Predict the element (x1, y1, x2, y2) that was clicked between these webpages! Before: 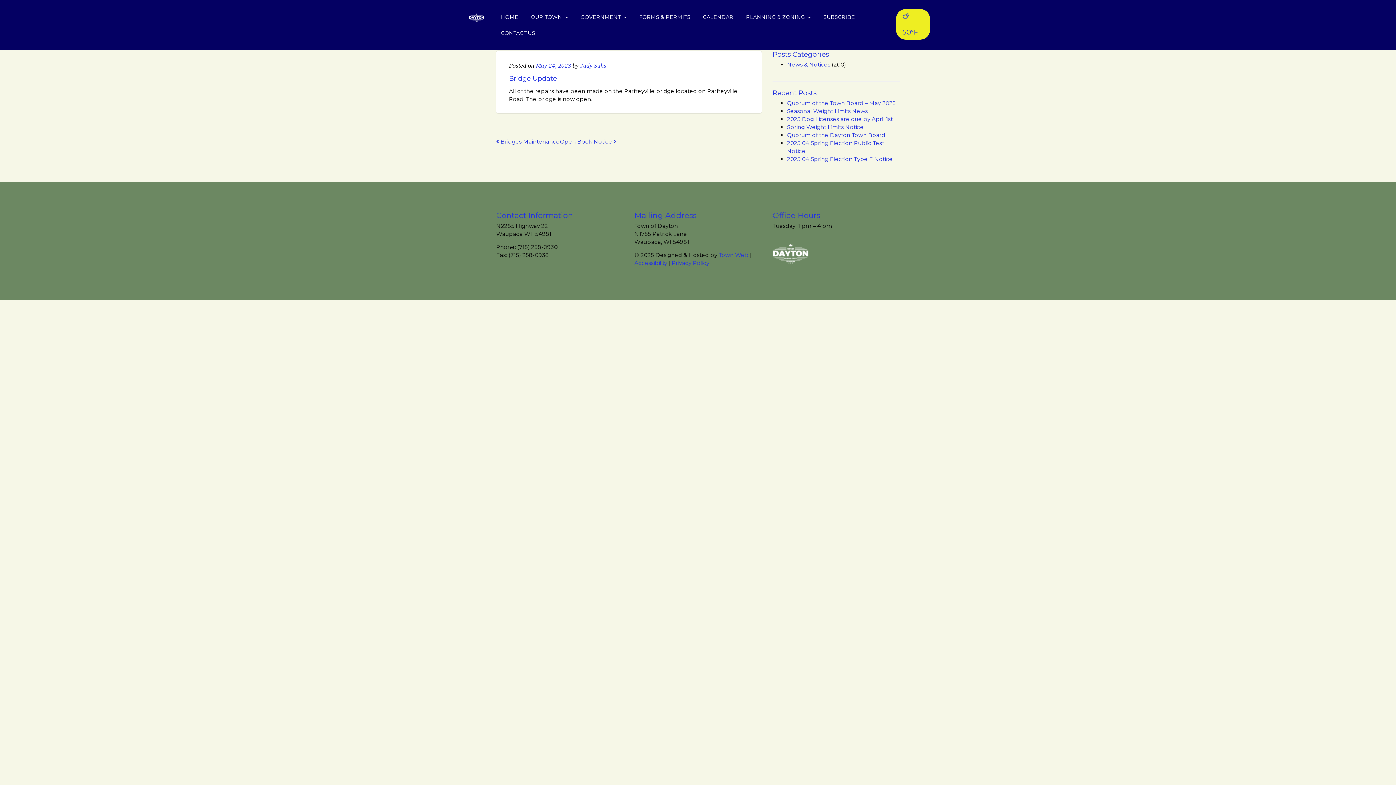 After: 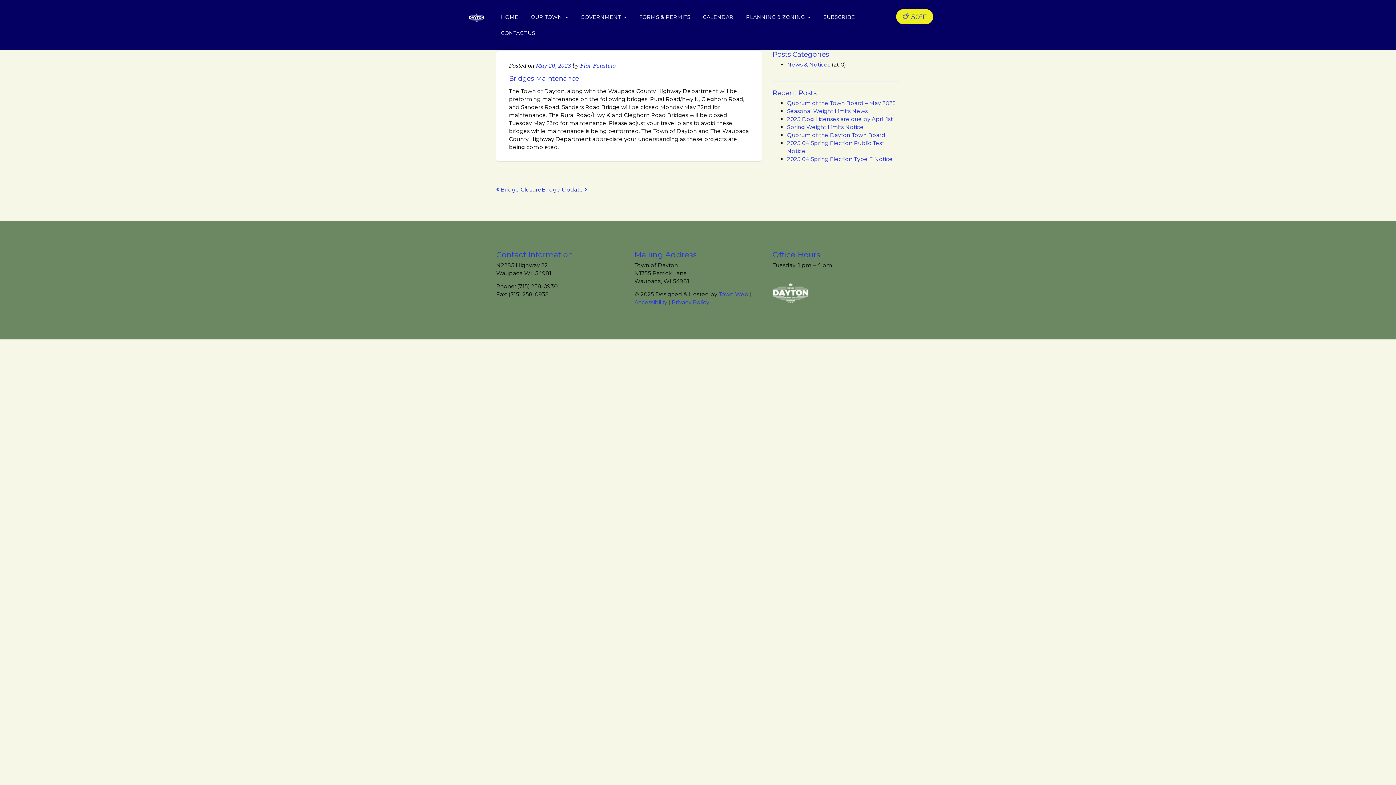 Action: label:  Bridges Maintenance bbox: (496, 138, 560, 145)